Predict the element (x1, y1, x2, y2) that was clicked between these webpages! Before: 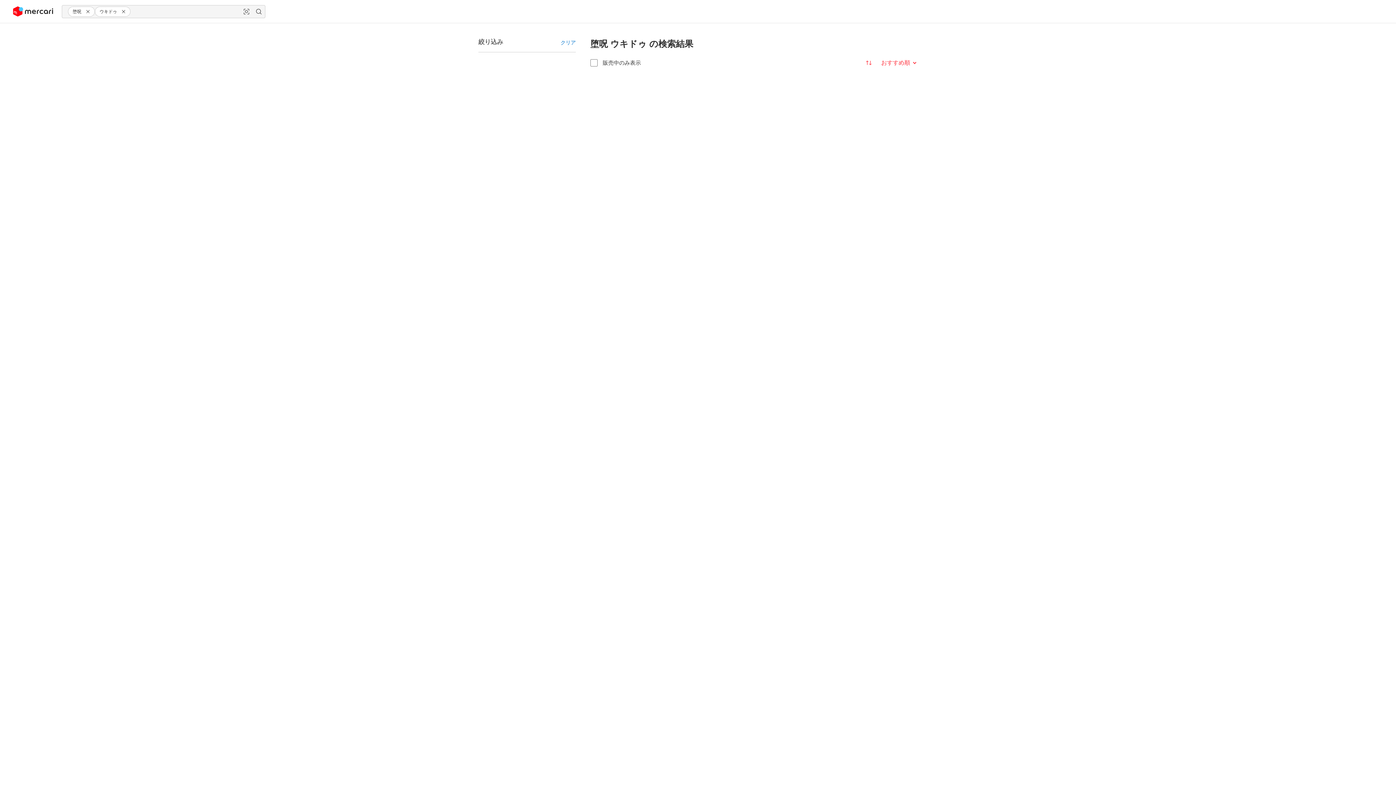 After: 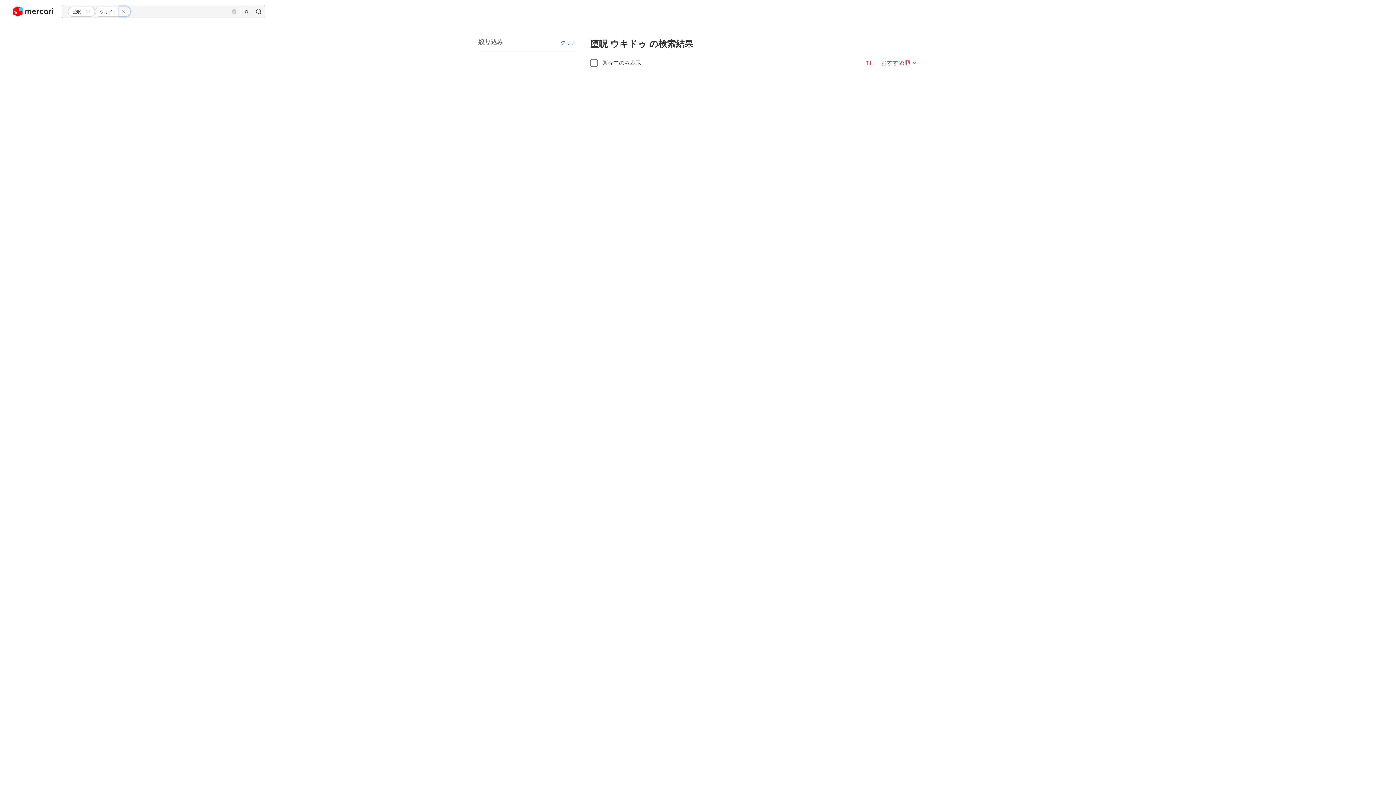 Action: label: close bbox: (119, 6, 130, 16)